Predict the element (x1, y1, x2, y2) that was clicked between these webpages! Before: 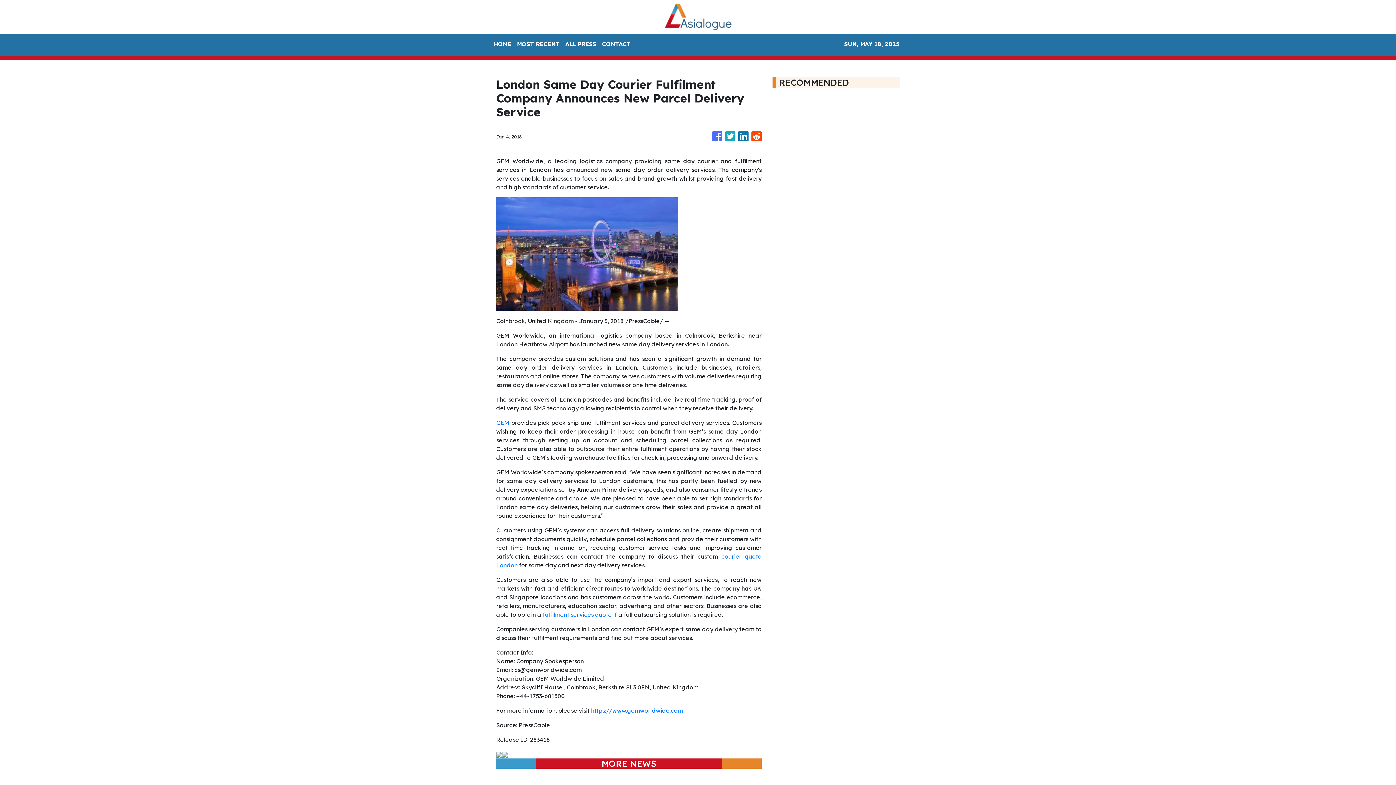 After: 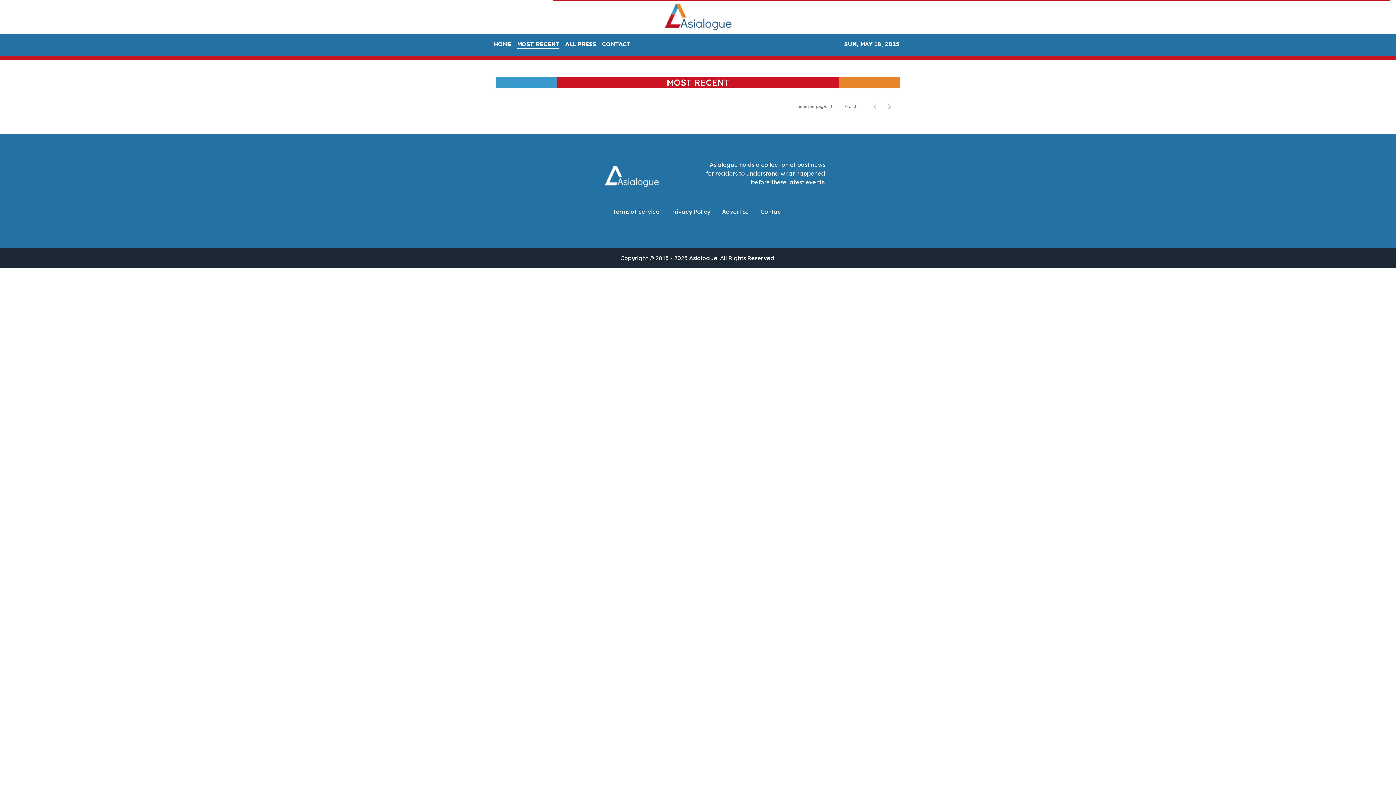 Action: label: MOST RECENT bbox: (514, 36, 562, 52)